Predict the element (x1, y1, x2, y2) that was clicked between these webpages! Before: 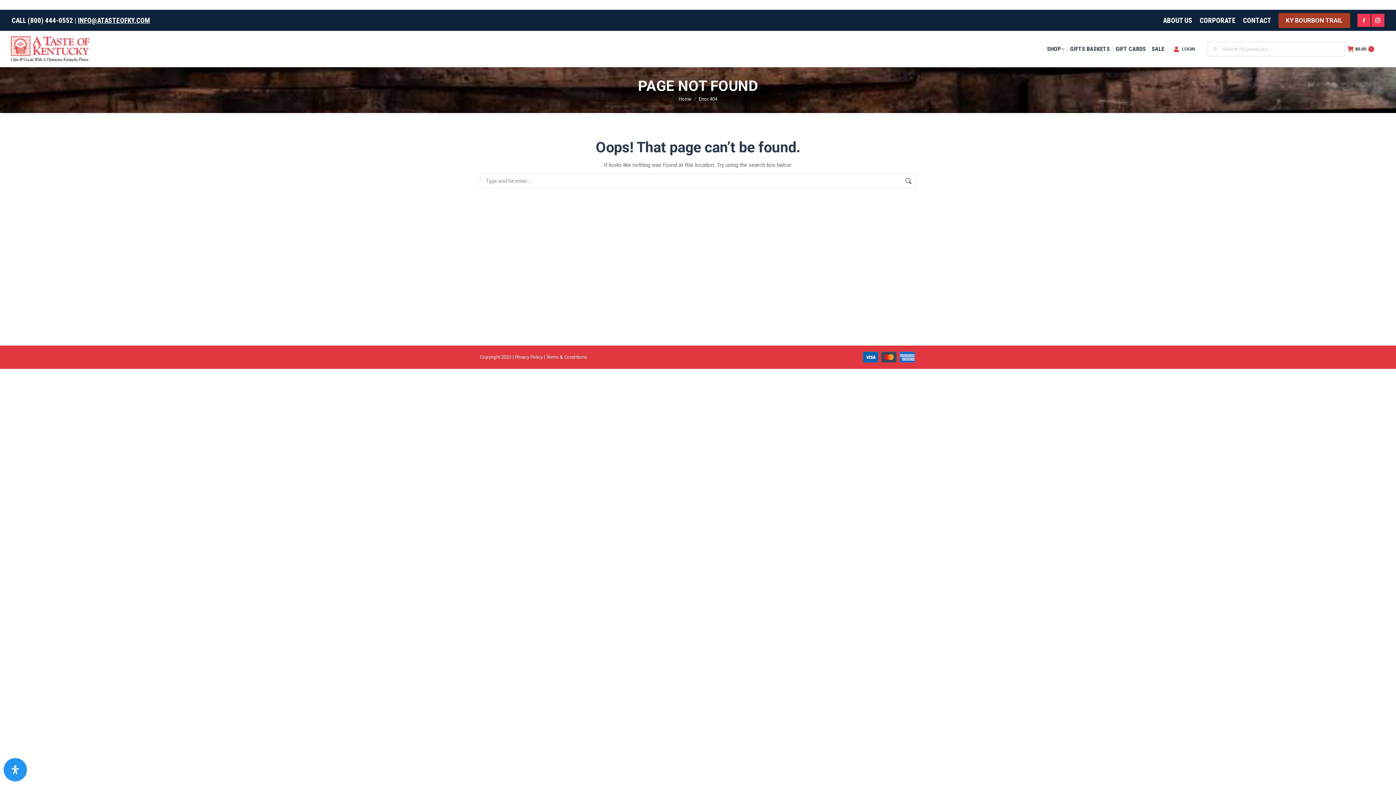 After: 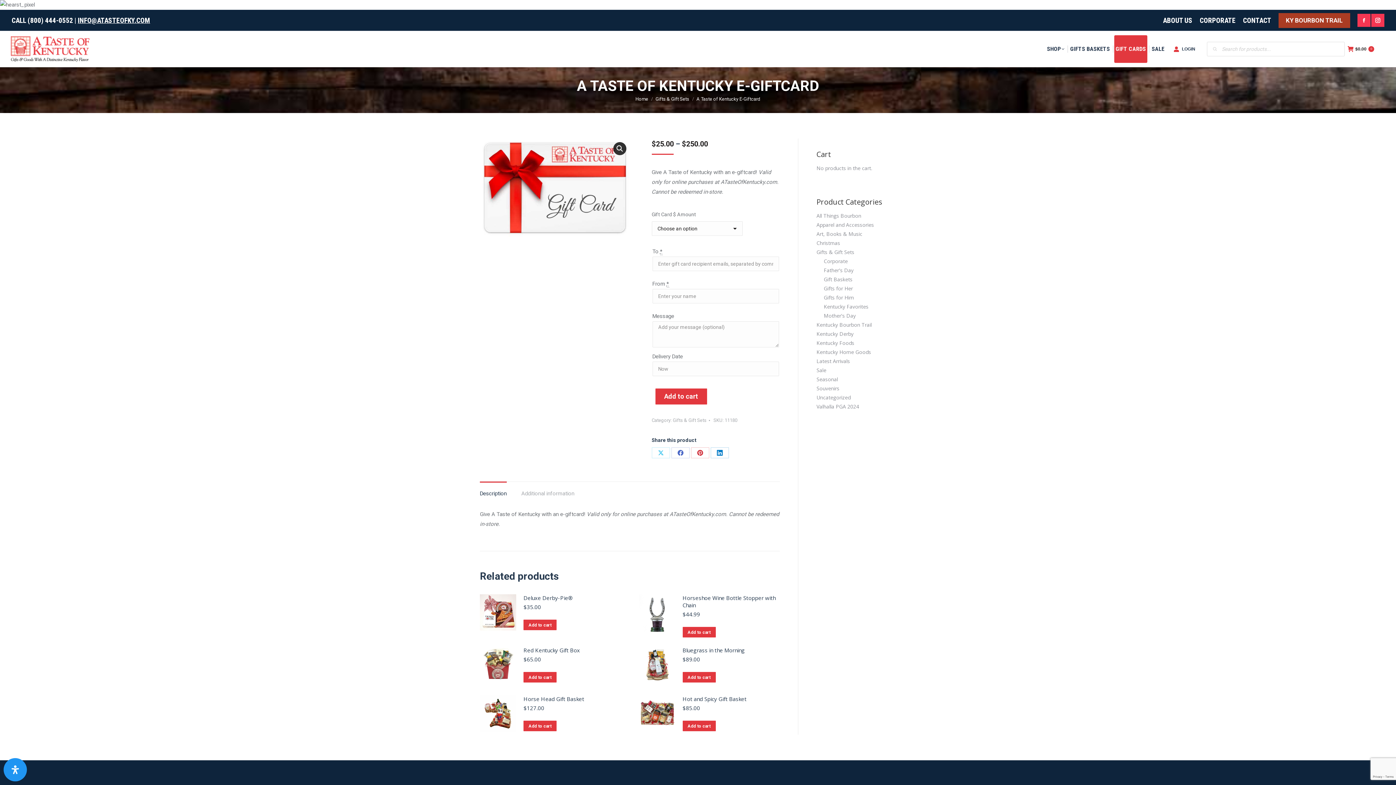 Action: bbox: (1114, 35, 1147, 62) label: GIFT CARDS